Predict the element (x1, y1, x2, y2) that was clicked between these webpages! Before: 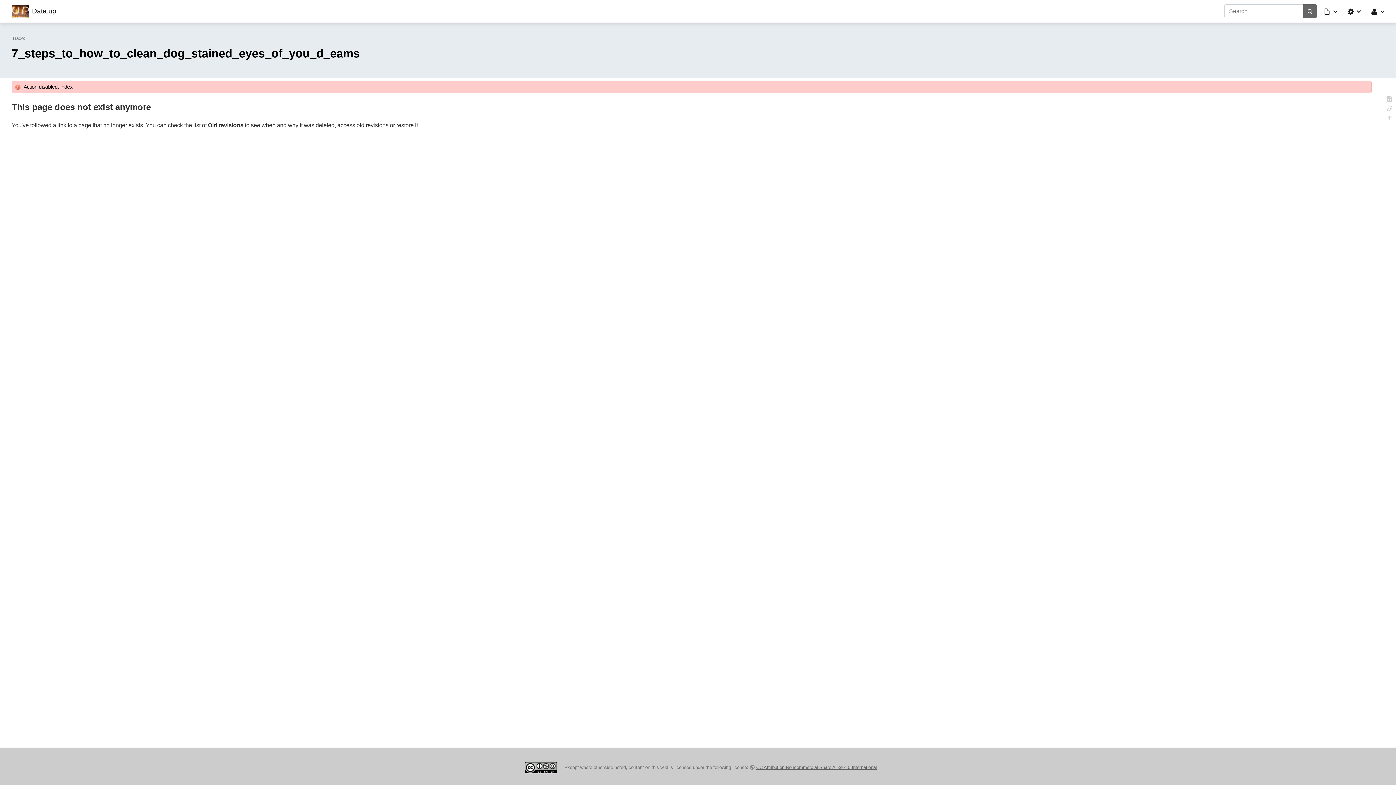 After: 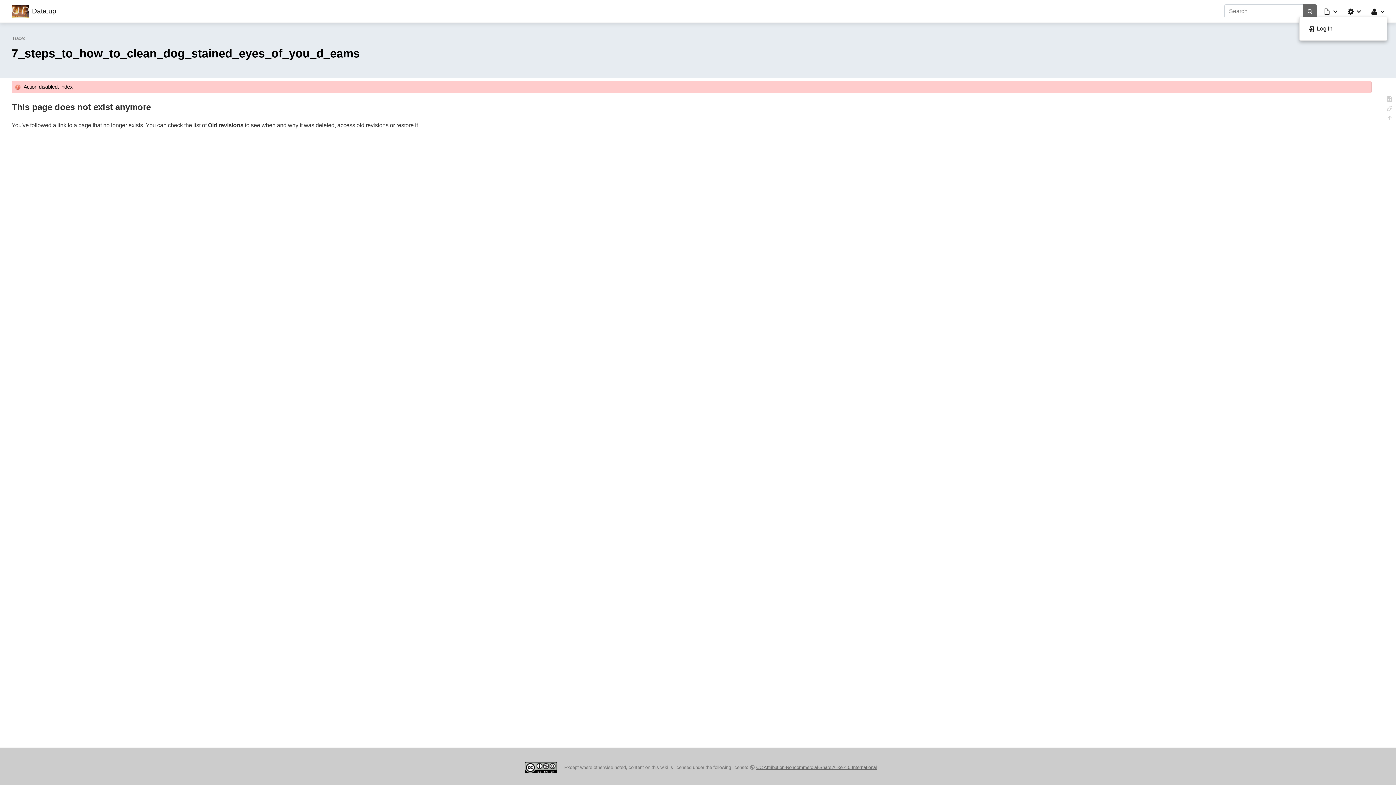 Action: bbox: (1371, 5, 1386, 16)